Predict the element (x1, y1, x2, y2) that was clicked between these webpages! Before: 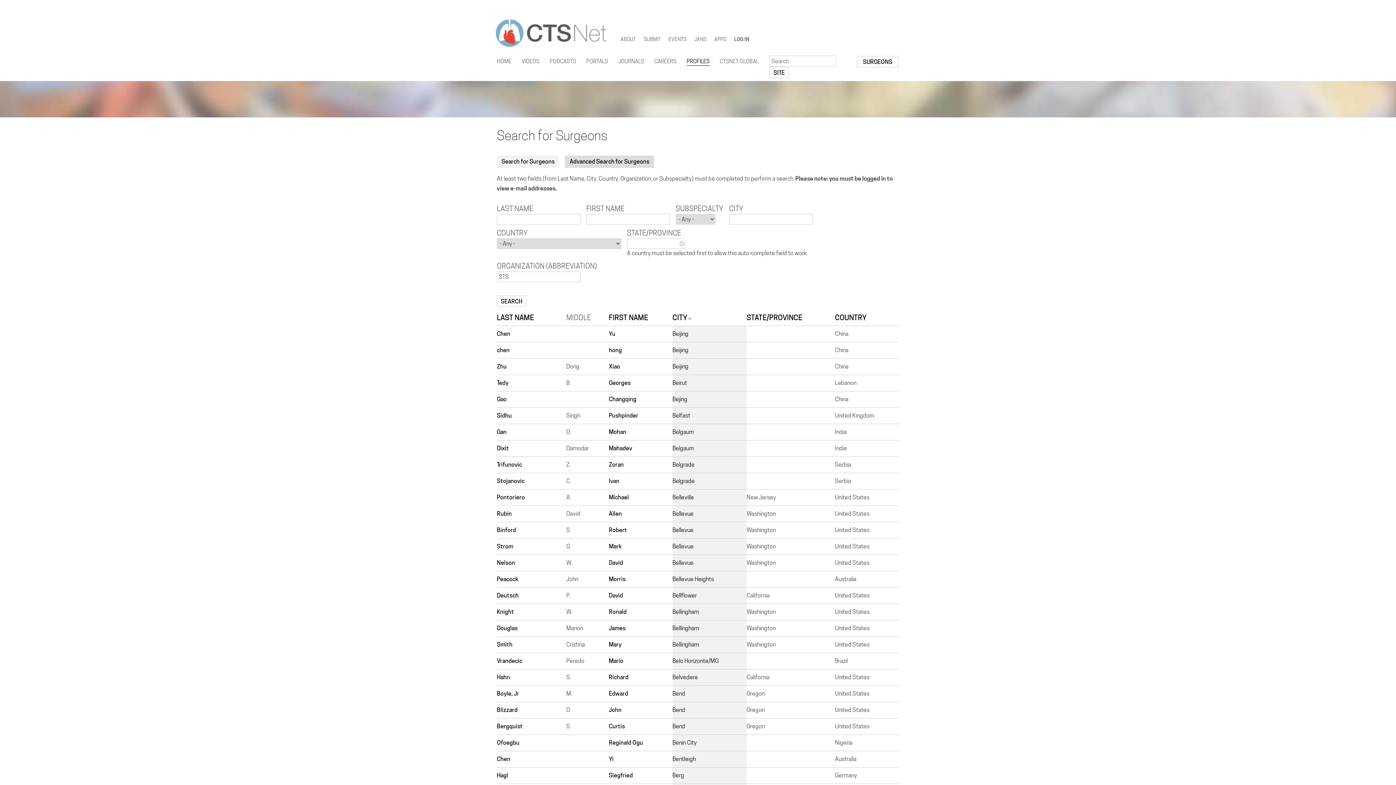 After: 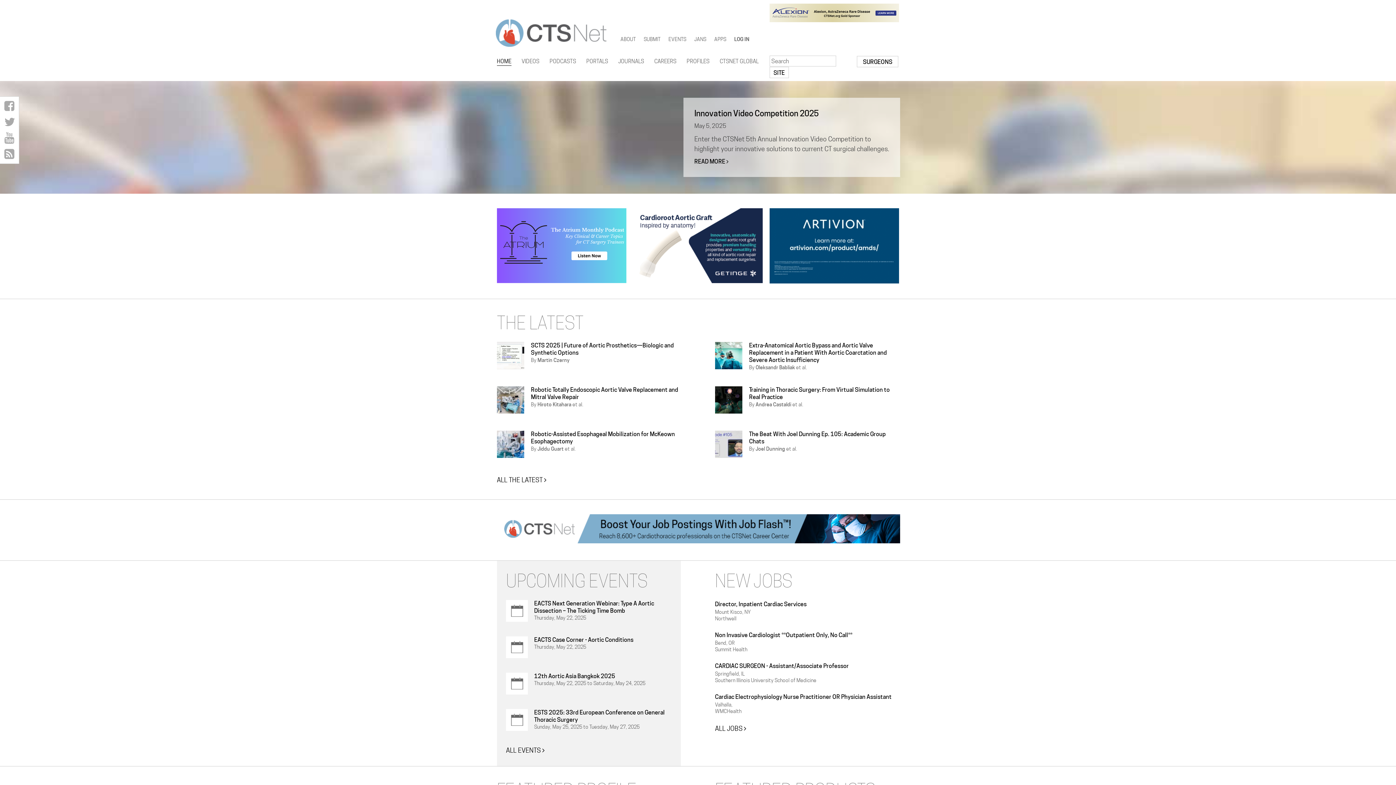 Action: label: HOME bbox: (497, 56, 511, 65)